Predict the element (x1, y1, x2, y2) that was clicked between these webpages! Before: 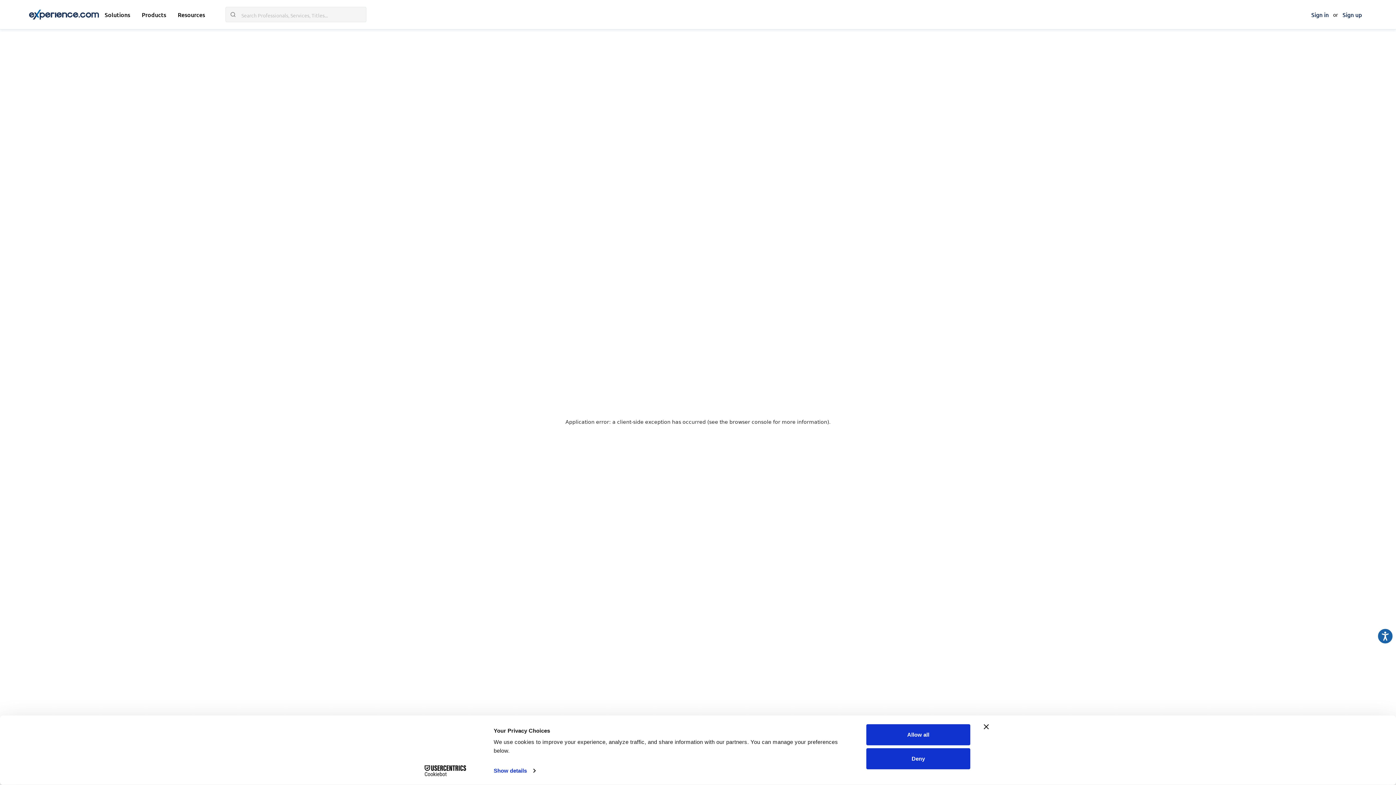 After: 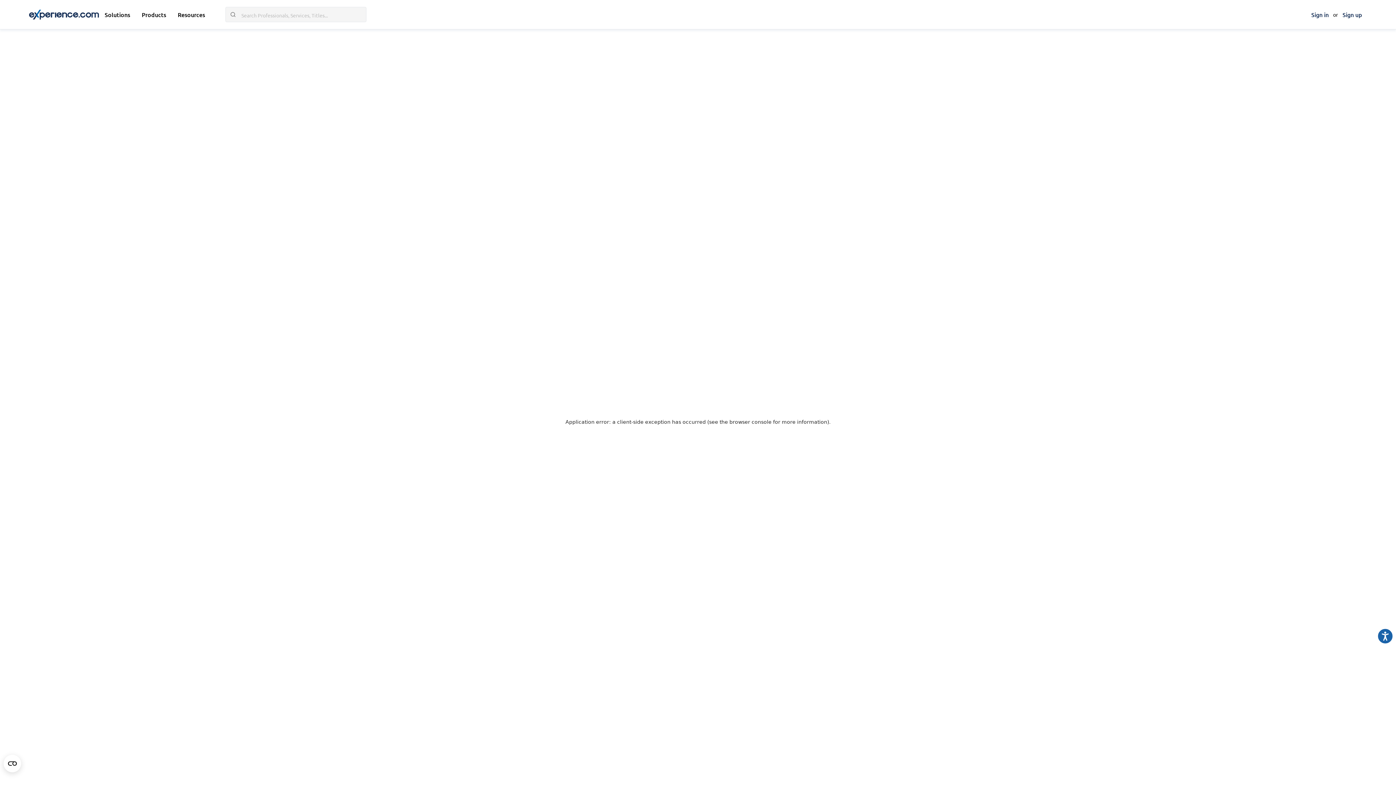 Action: bbox: (866, 726, 970, 747) label: Allow all